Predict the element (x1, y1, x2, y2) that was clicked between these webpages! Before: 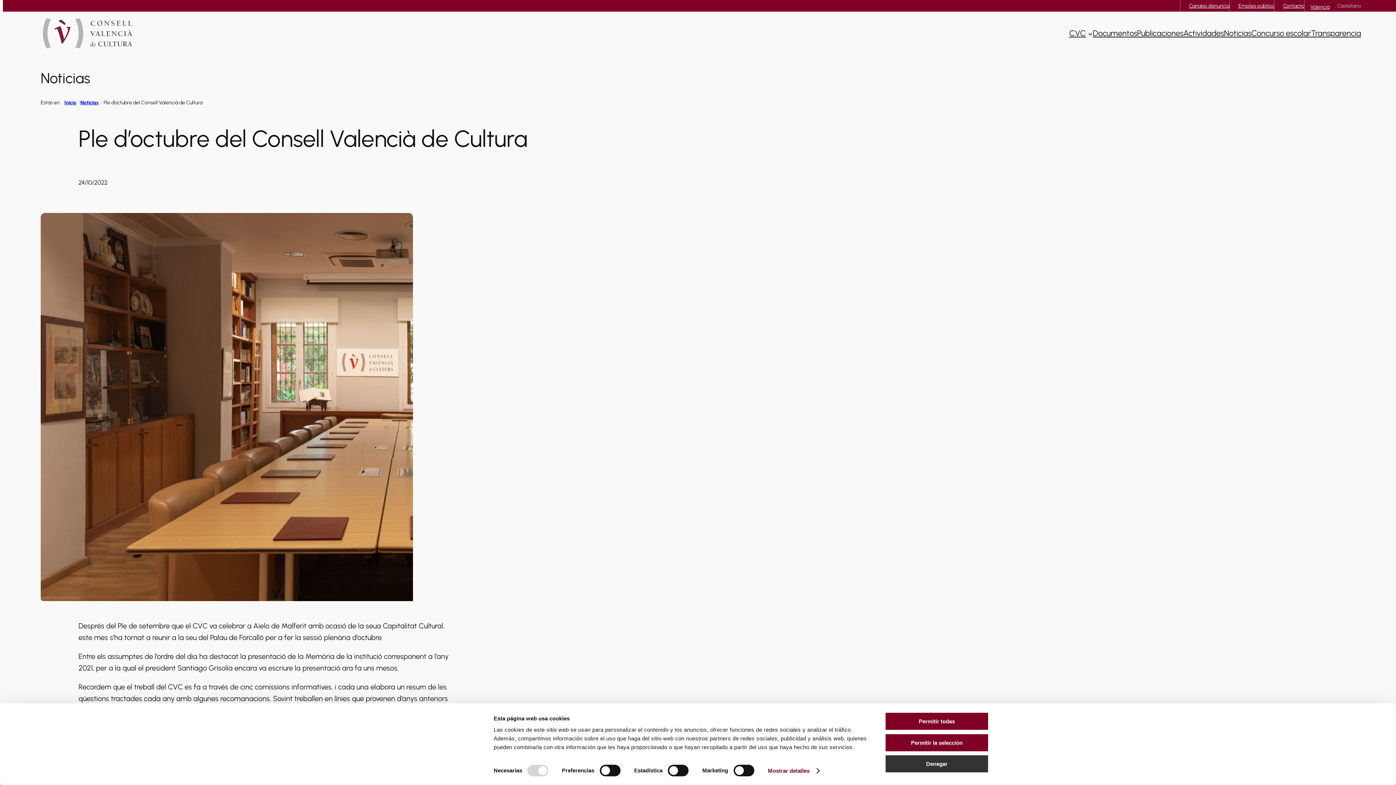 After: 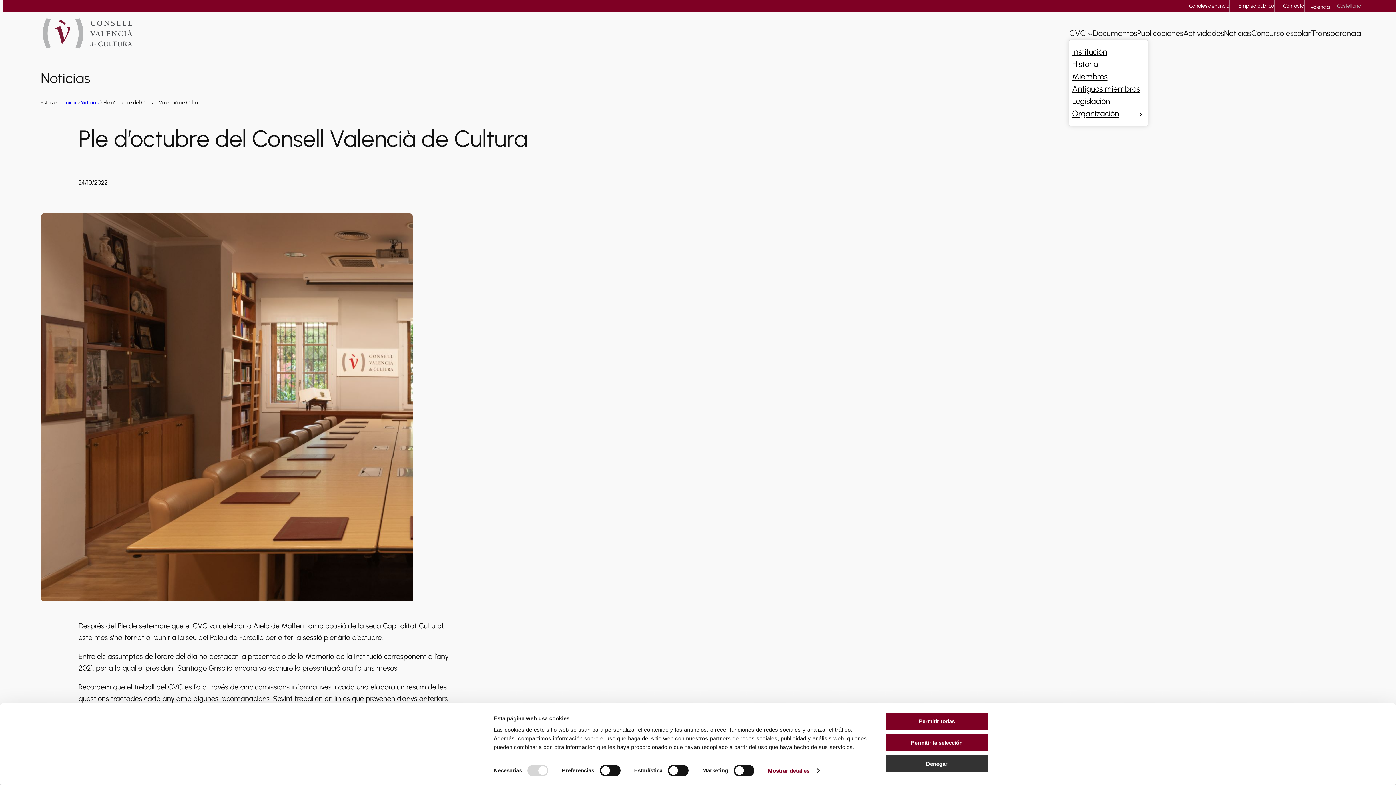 Action: label: CVC bbox: (1069, 27, 1086, 39)